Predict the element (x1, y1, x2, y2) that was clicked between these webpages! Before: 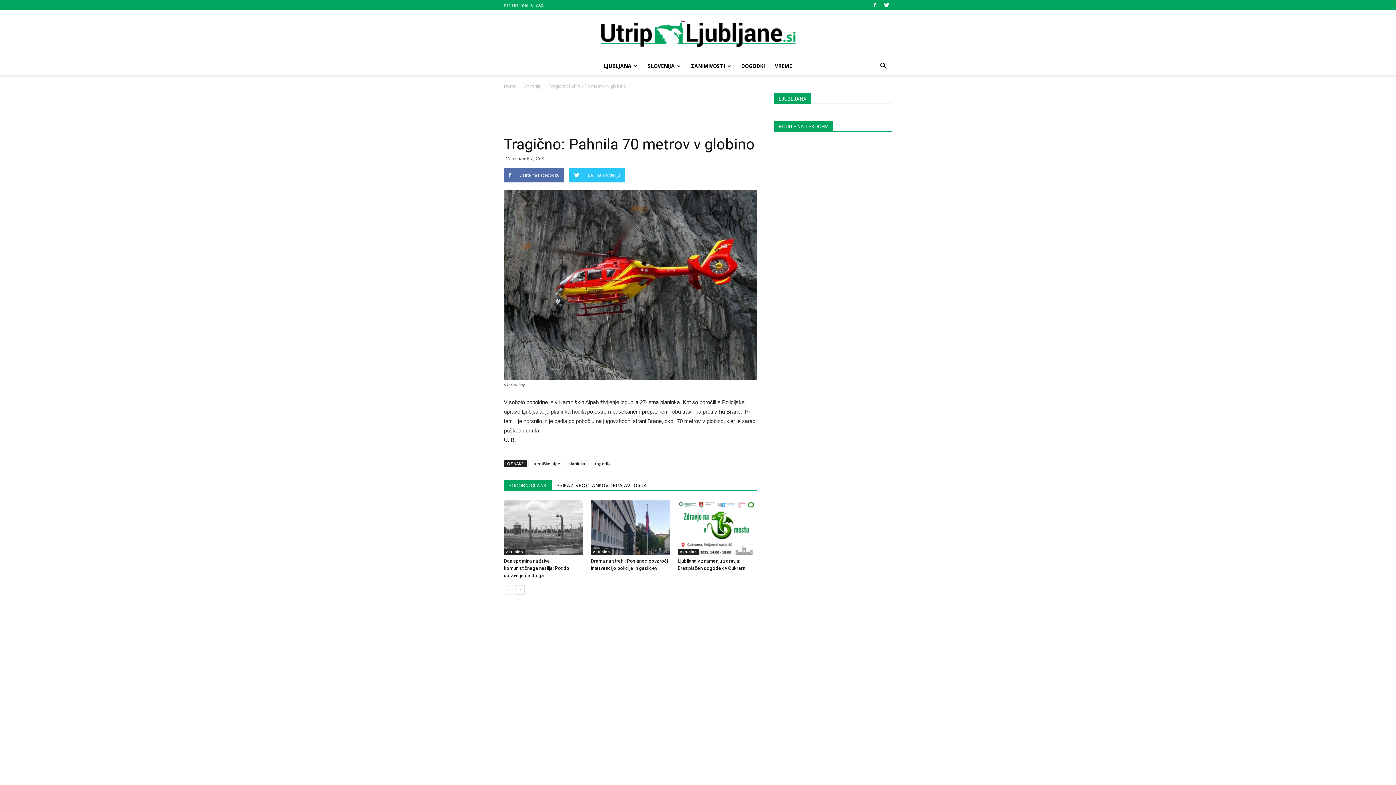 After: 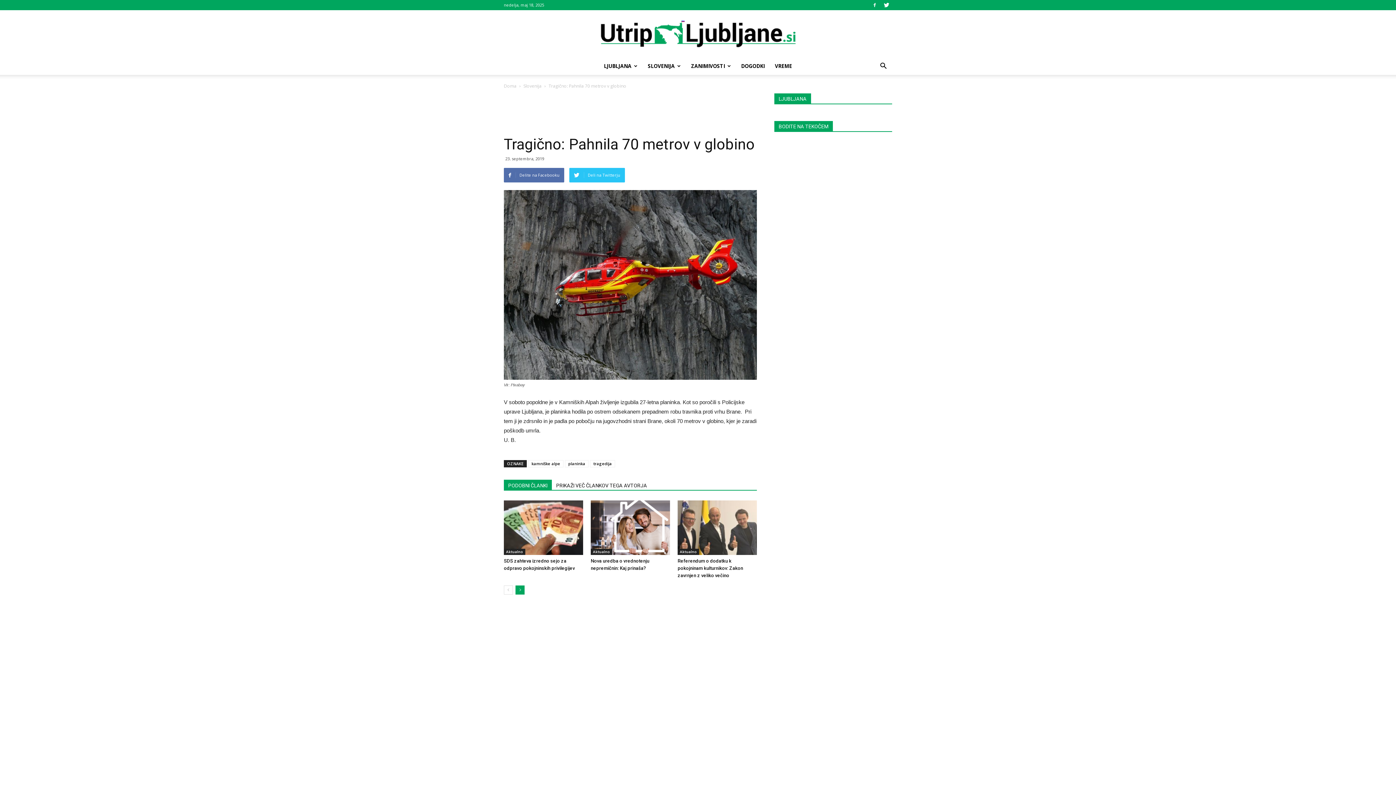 Action: bbox: (515, 585, 524, 594)